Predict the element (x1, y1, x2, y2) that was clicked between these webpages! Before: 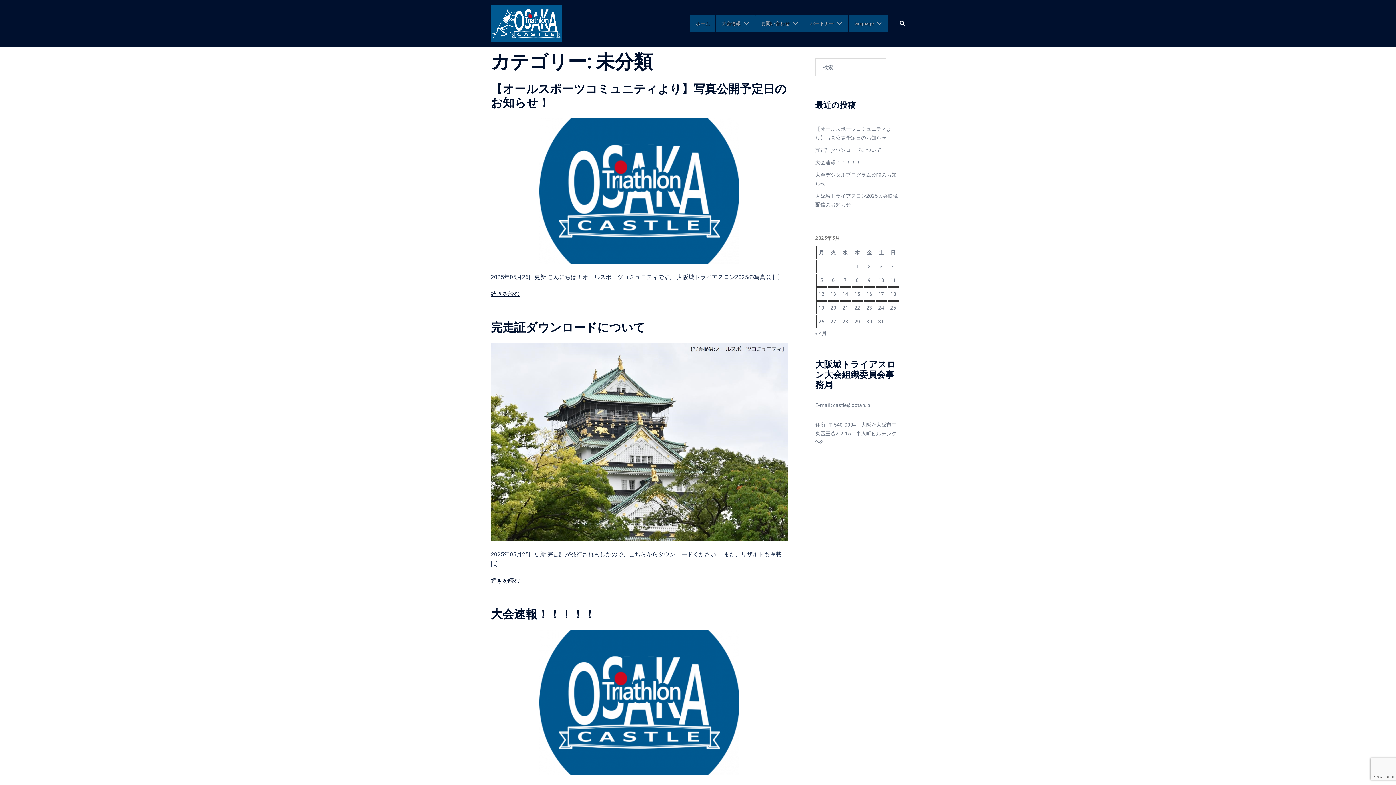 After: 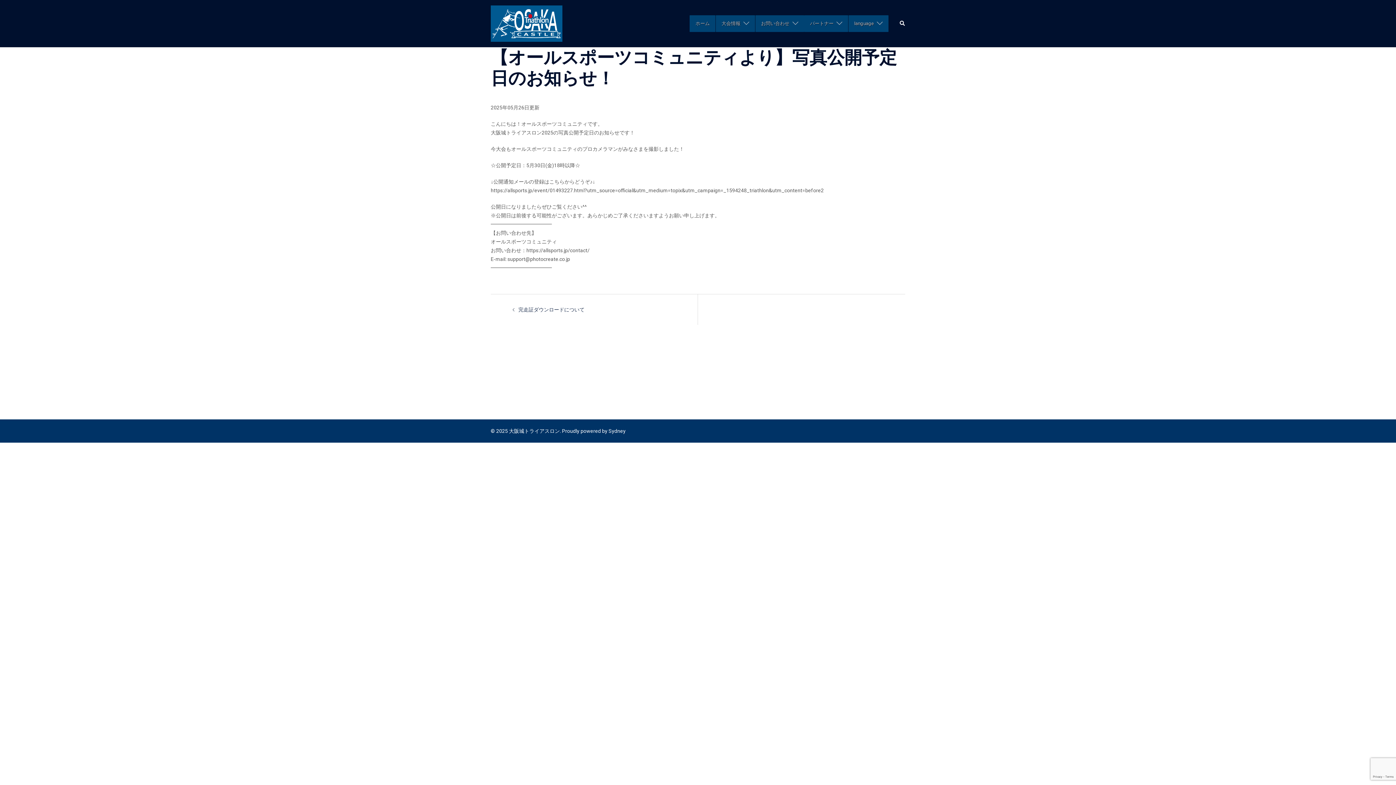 Action: label: 続きを読む bbox: (490, 289, 520, 298)